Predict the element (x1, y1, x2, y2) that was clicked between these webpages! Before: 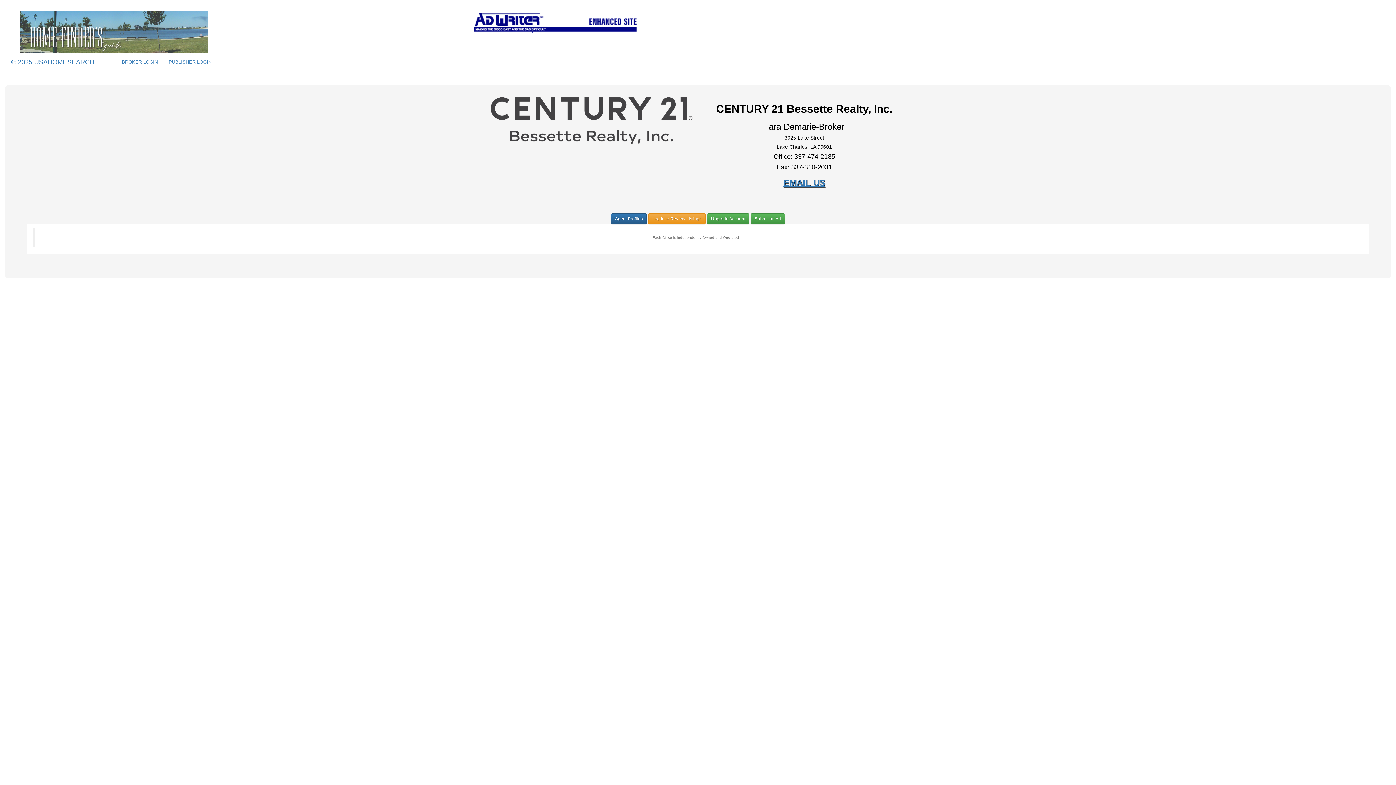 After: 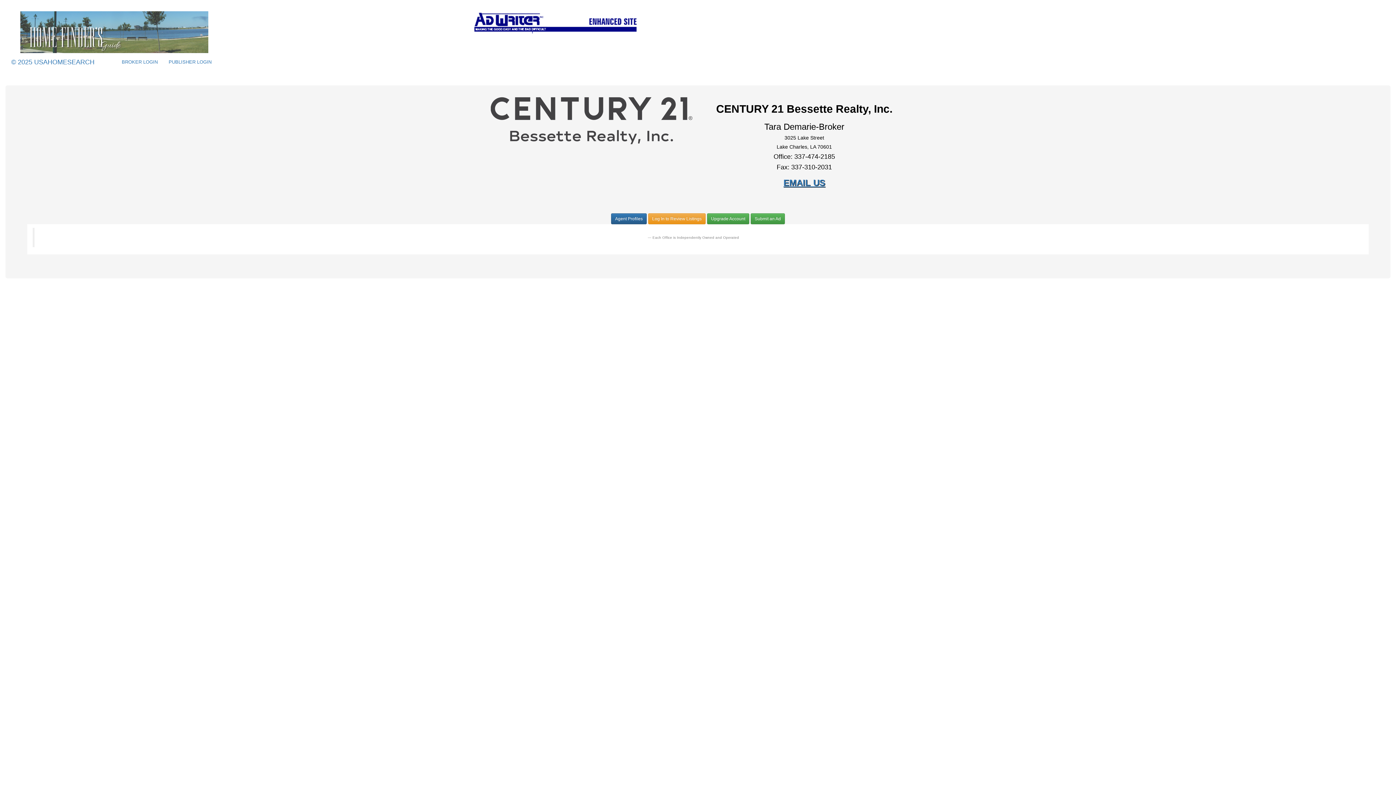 Action: bbox: (474, 7, 921, 33)